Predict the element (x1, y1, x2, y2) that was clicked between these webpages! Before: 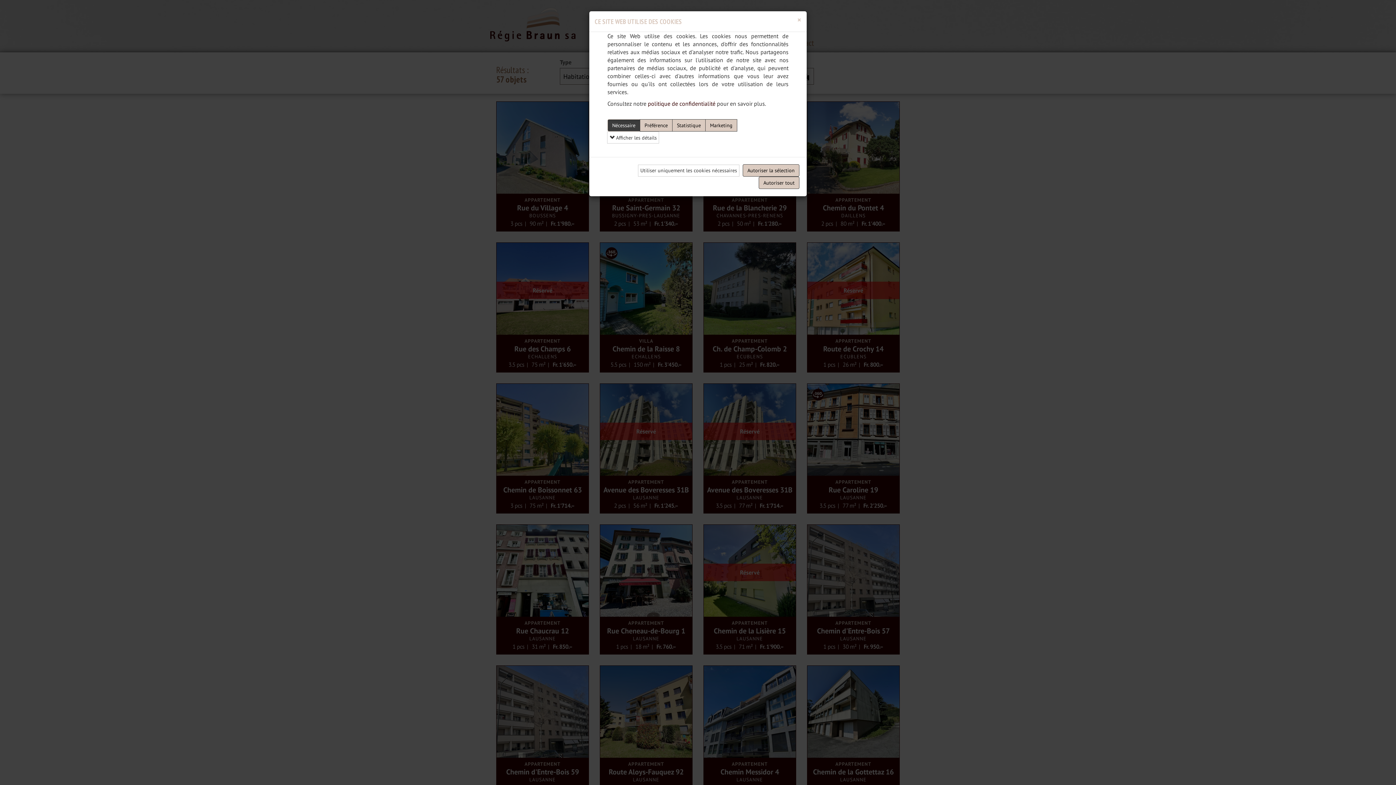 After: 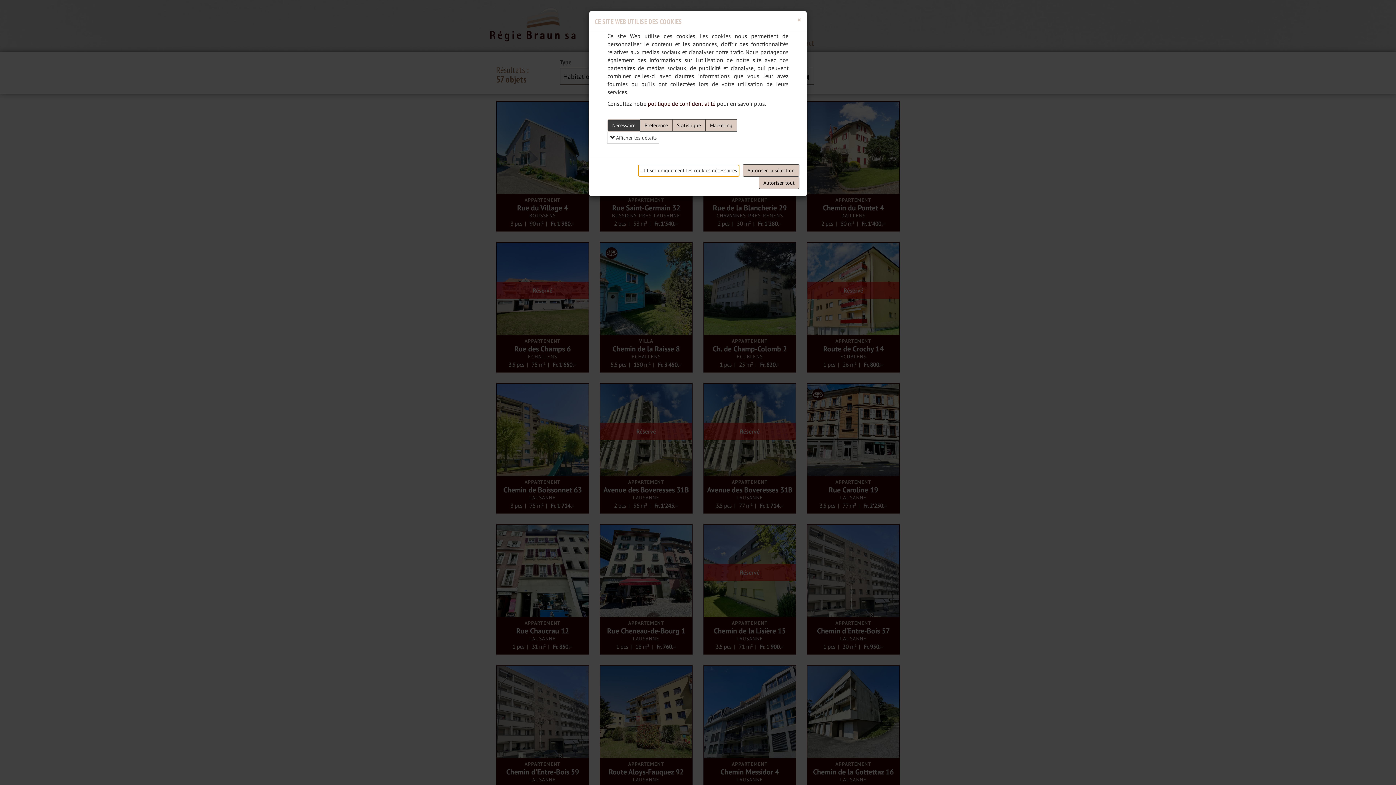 Action: label: Utiliser uniquement les cookies nécessaires bbox: (638, 164, 739, 176)